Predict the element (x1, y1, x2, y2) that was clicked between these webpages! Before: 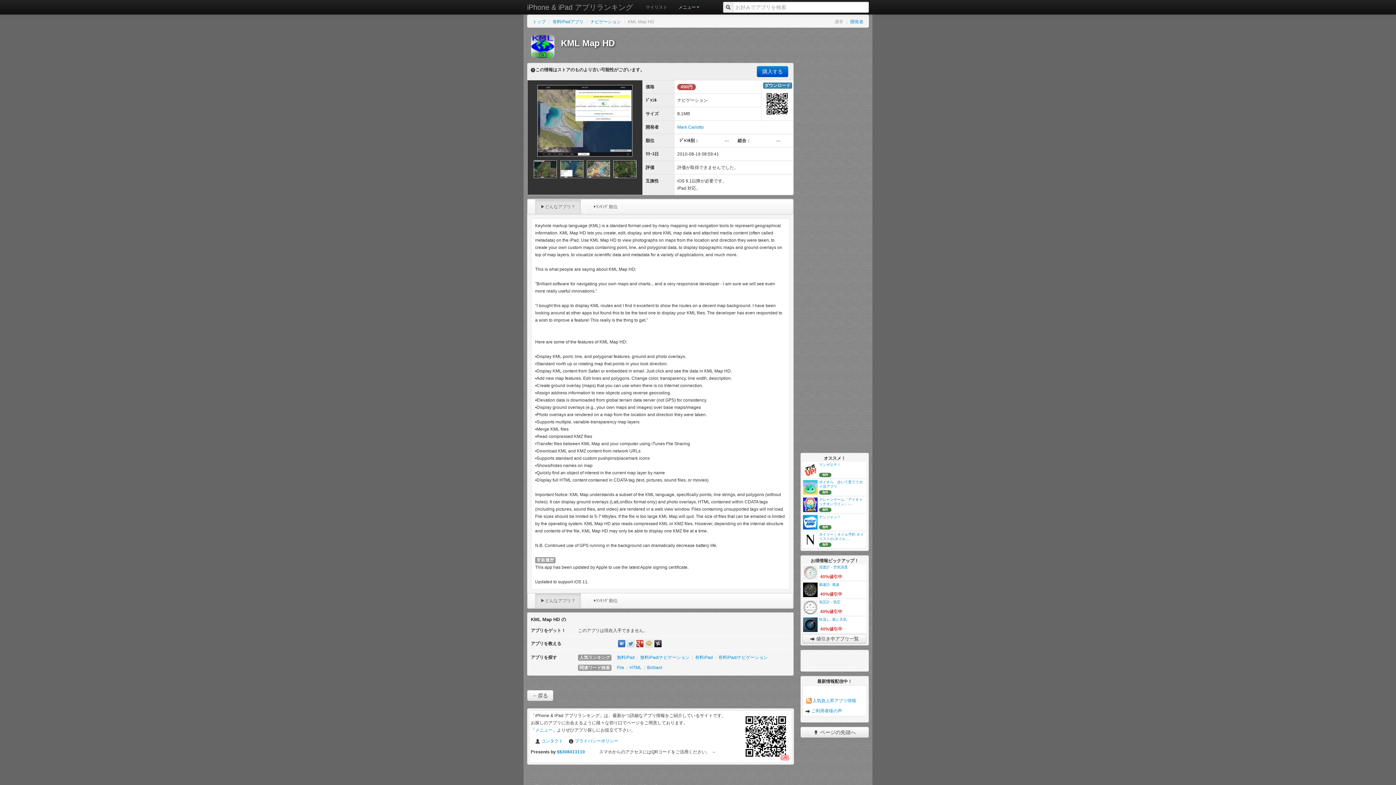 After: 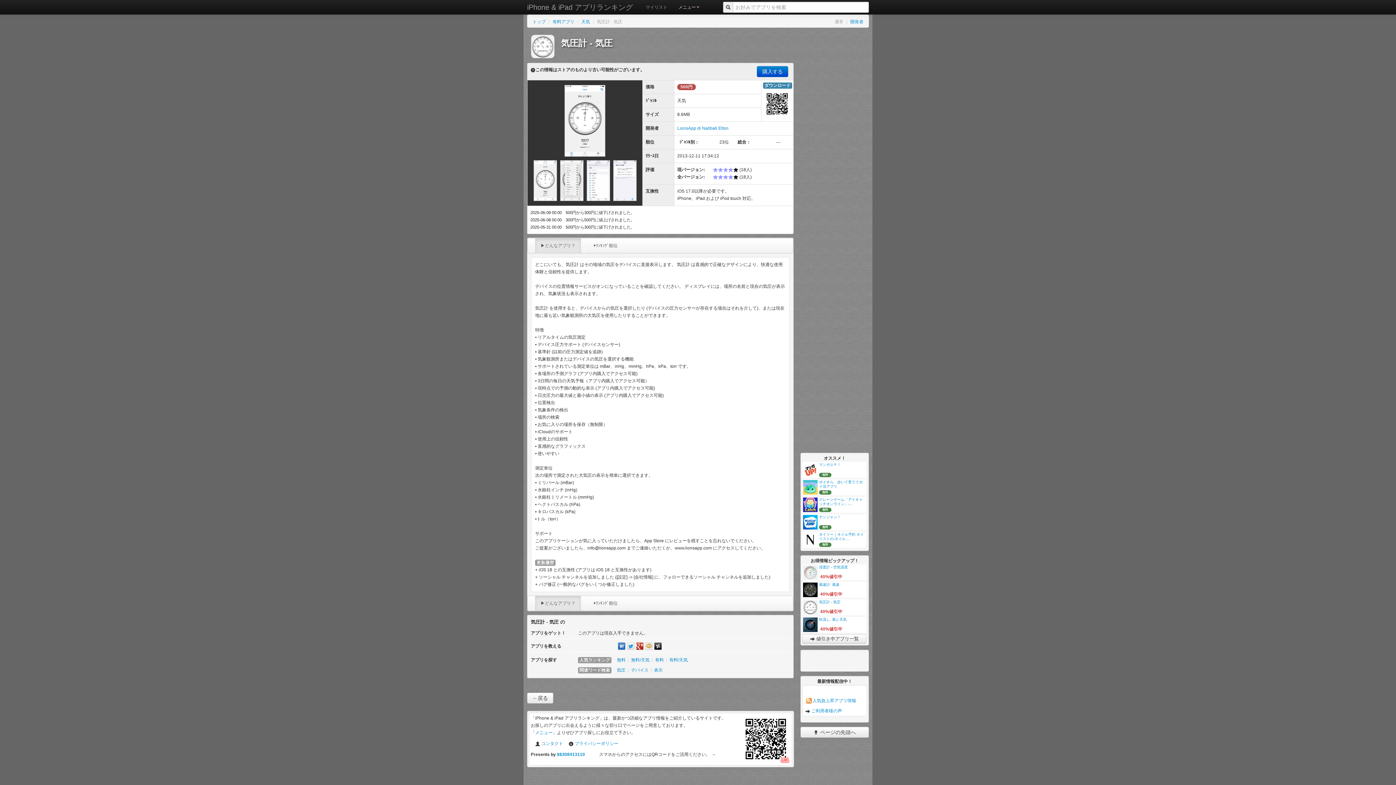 Action: label: 気圧計 - 気圧 bbox: (819, 600, 840, 604)